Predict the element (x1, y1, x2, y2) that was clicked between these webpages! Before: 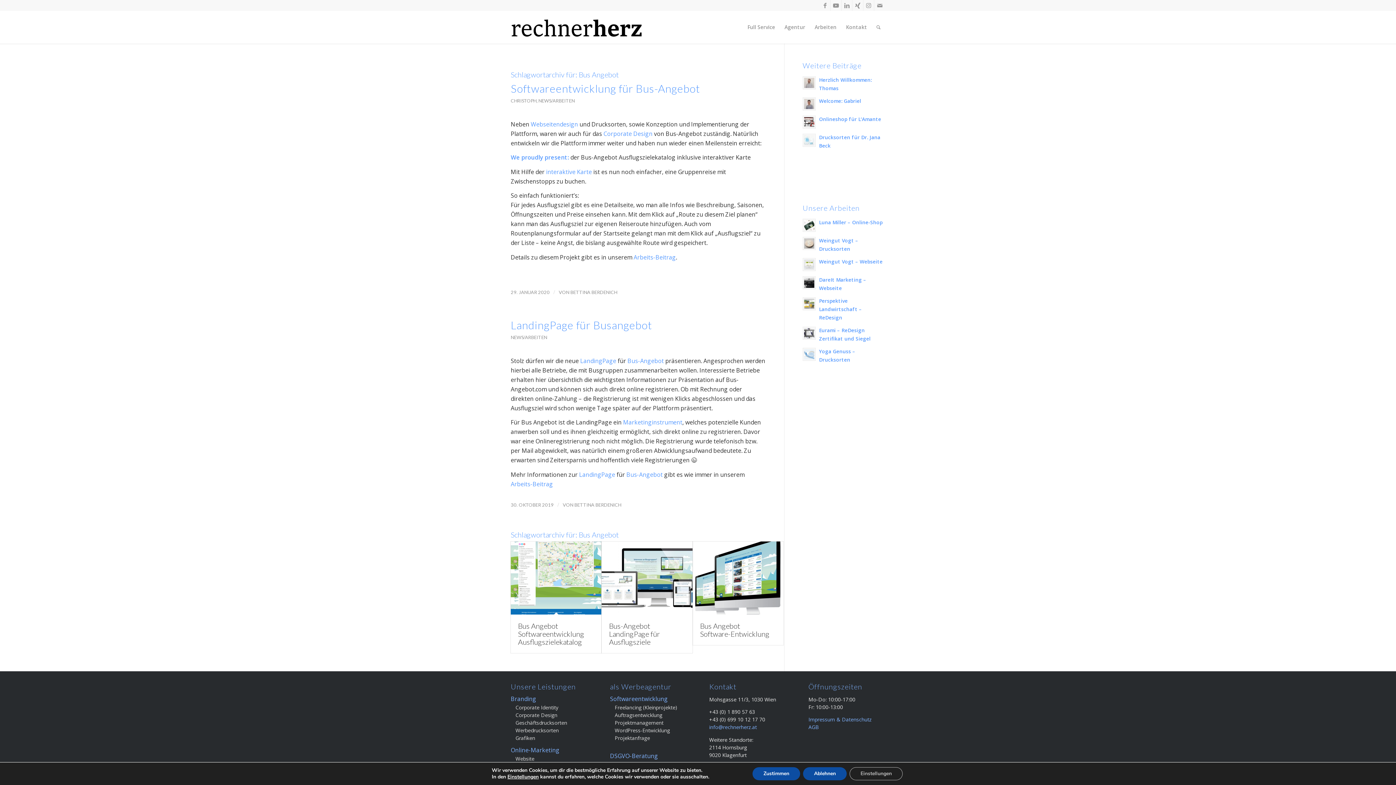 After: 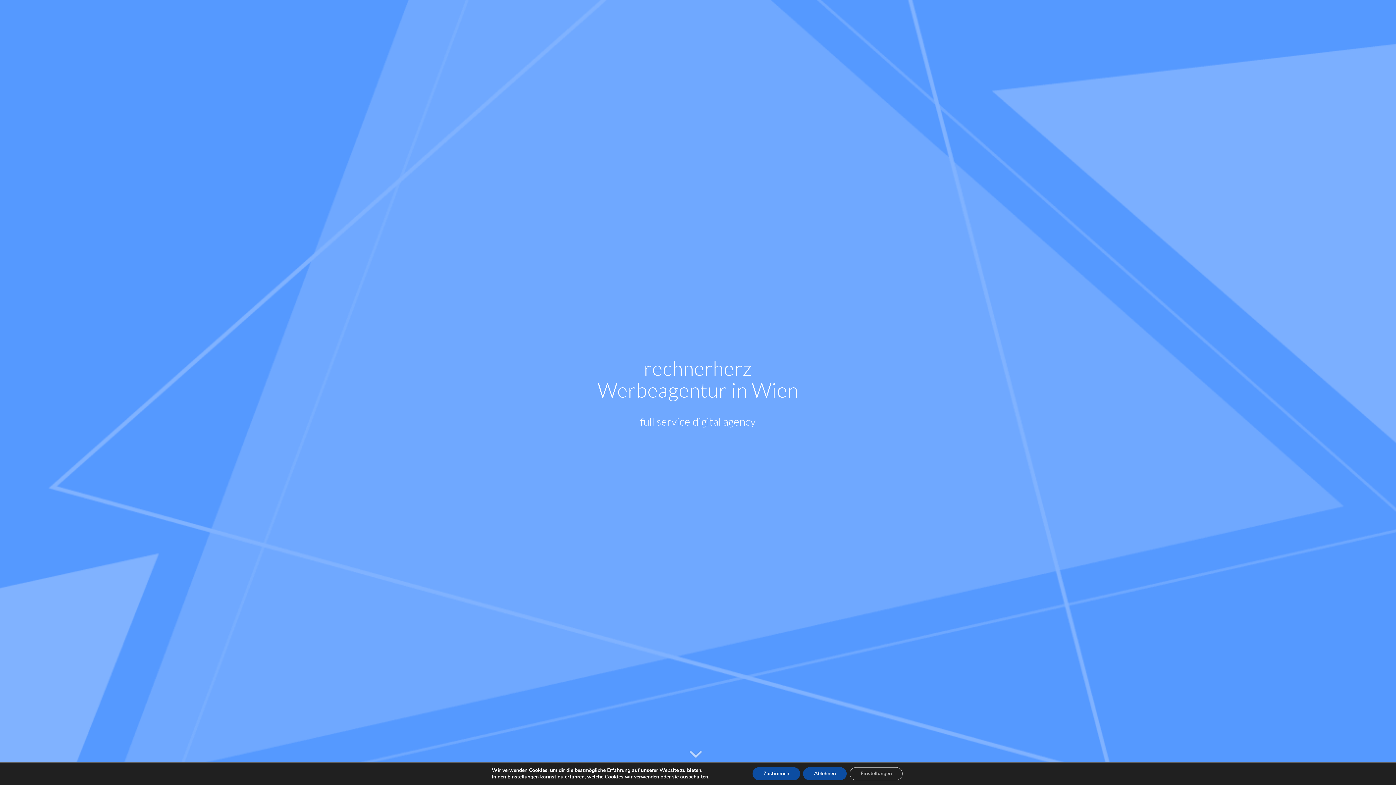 Action: bbox: (742, 10, 780, 43) label: Full Service